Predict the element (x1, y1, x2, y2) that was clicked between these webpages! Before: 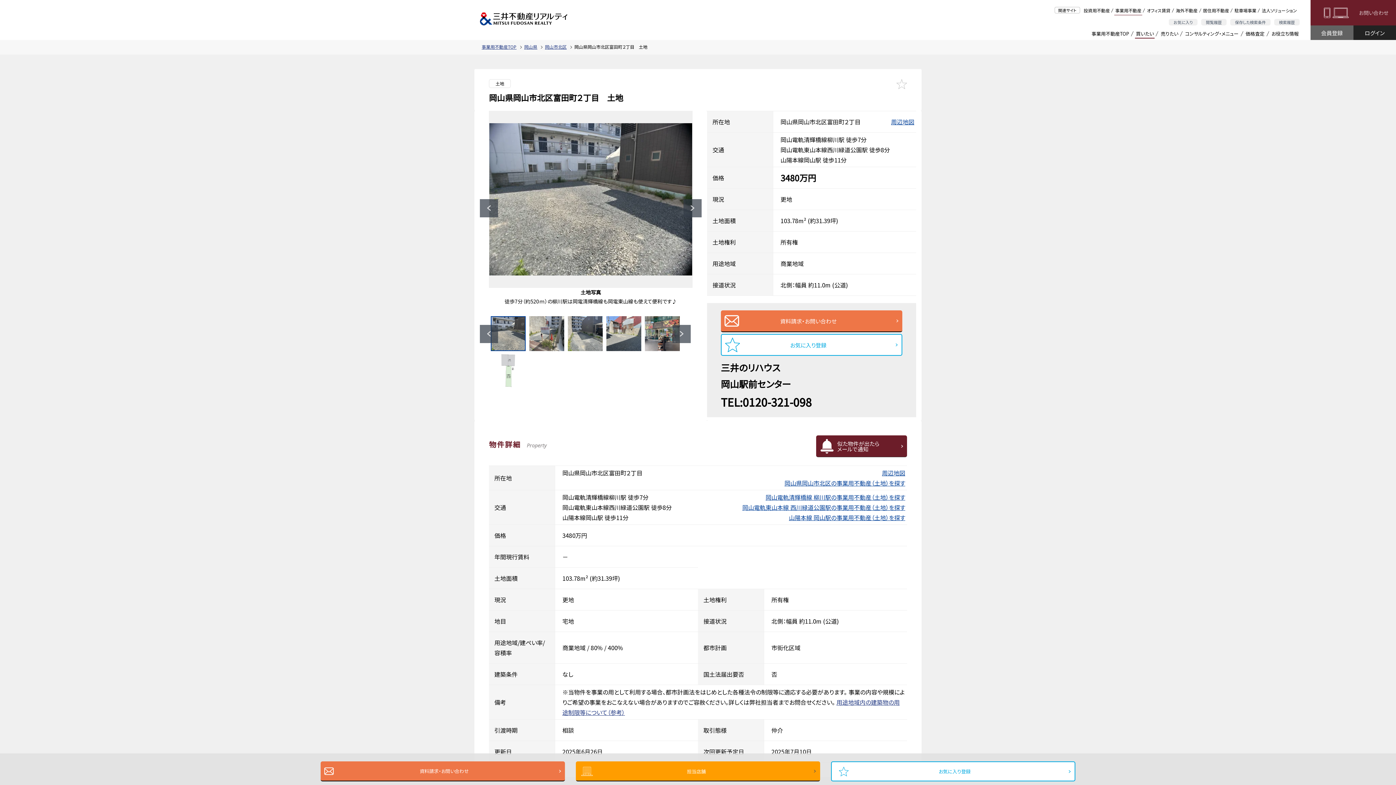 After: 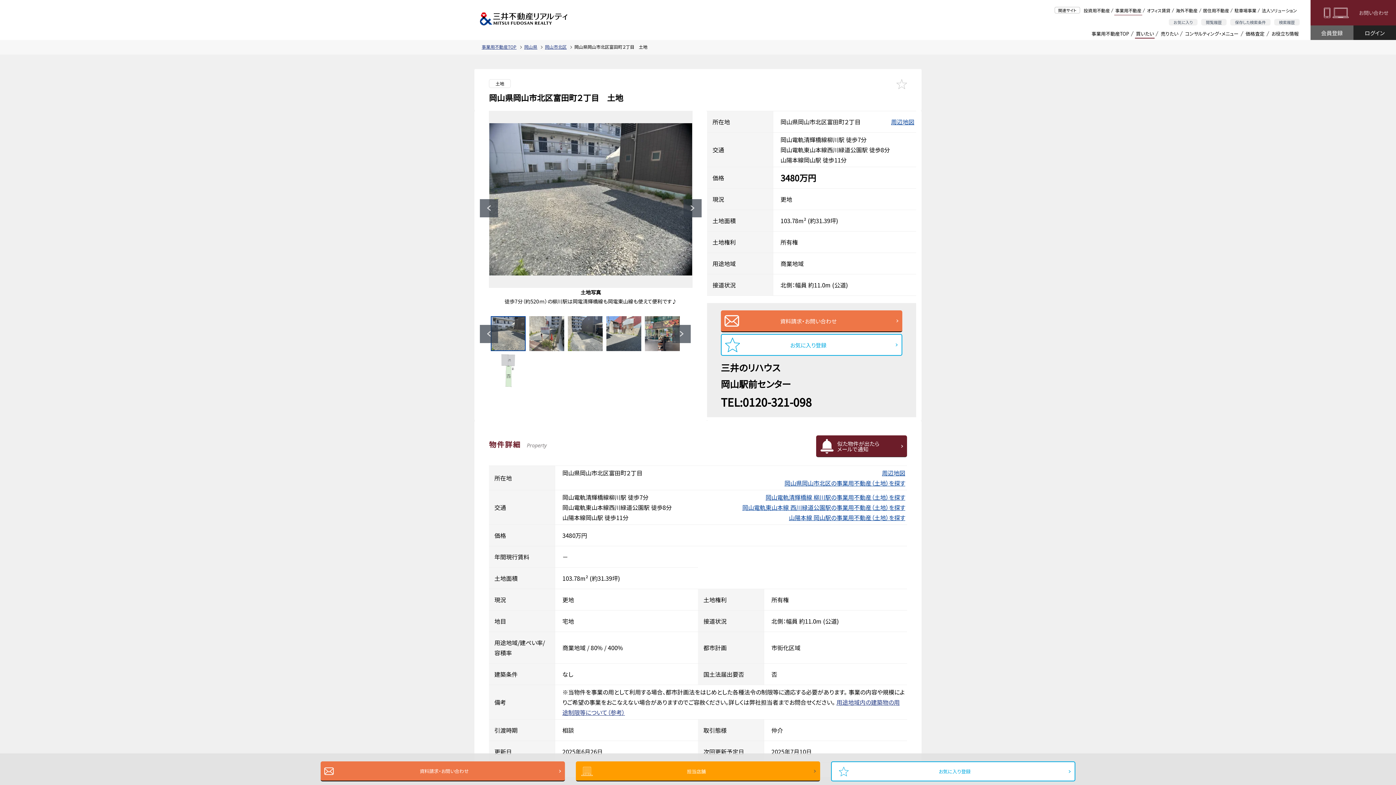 Action: bbox: (742, 502, 905, 512) label: 岡山電軌東山本線 西川緑道公園駅の事業用不動産（土地）を探す